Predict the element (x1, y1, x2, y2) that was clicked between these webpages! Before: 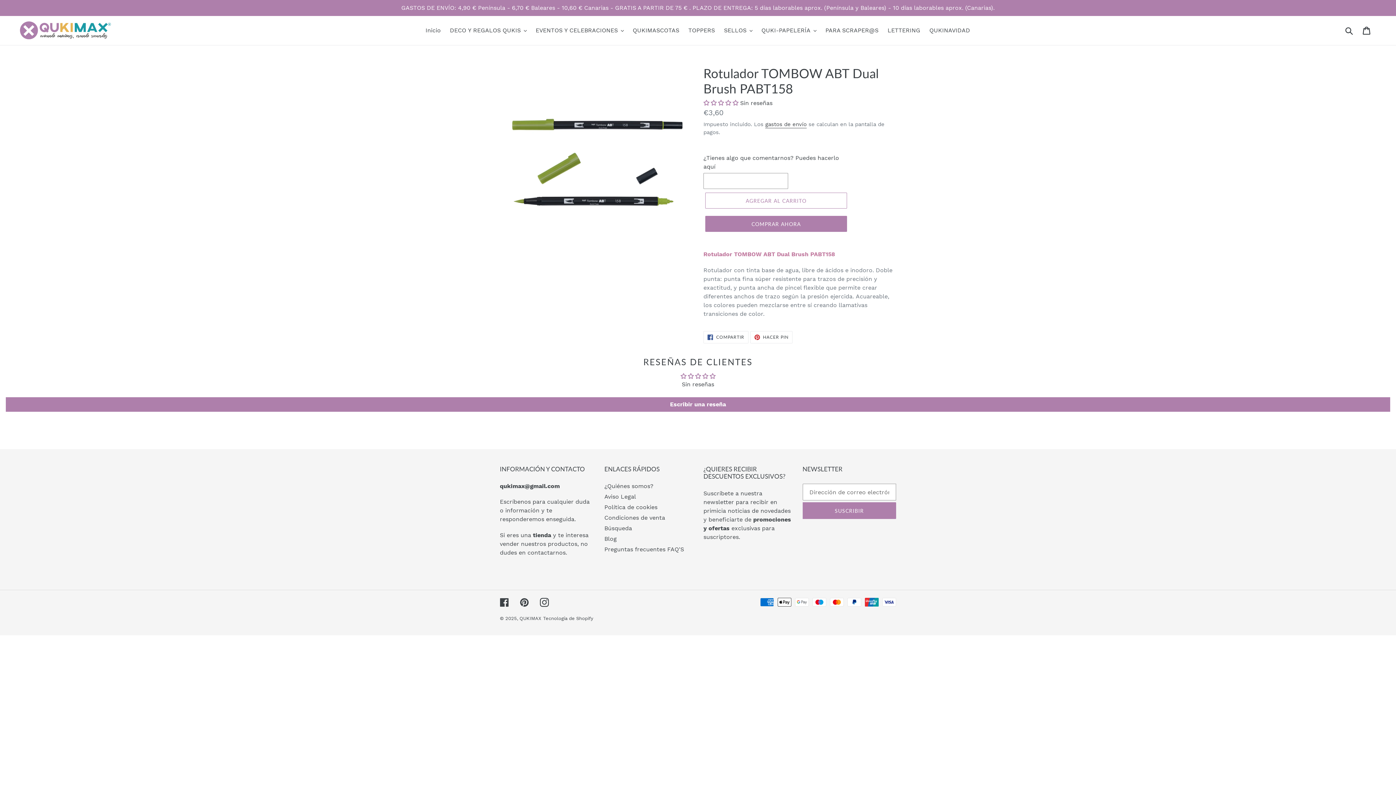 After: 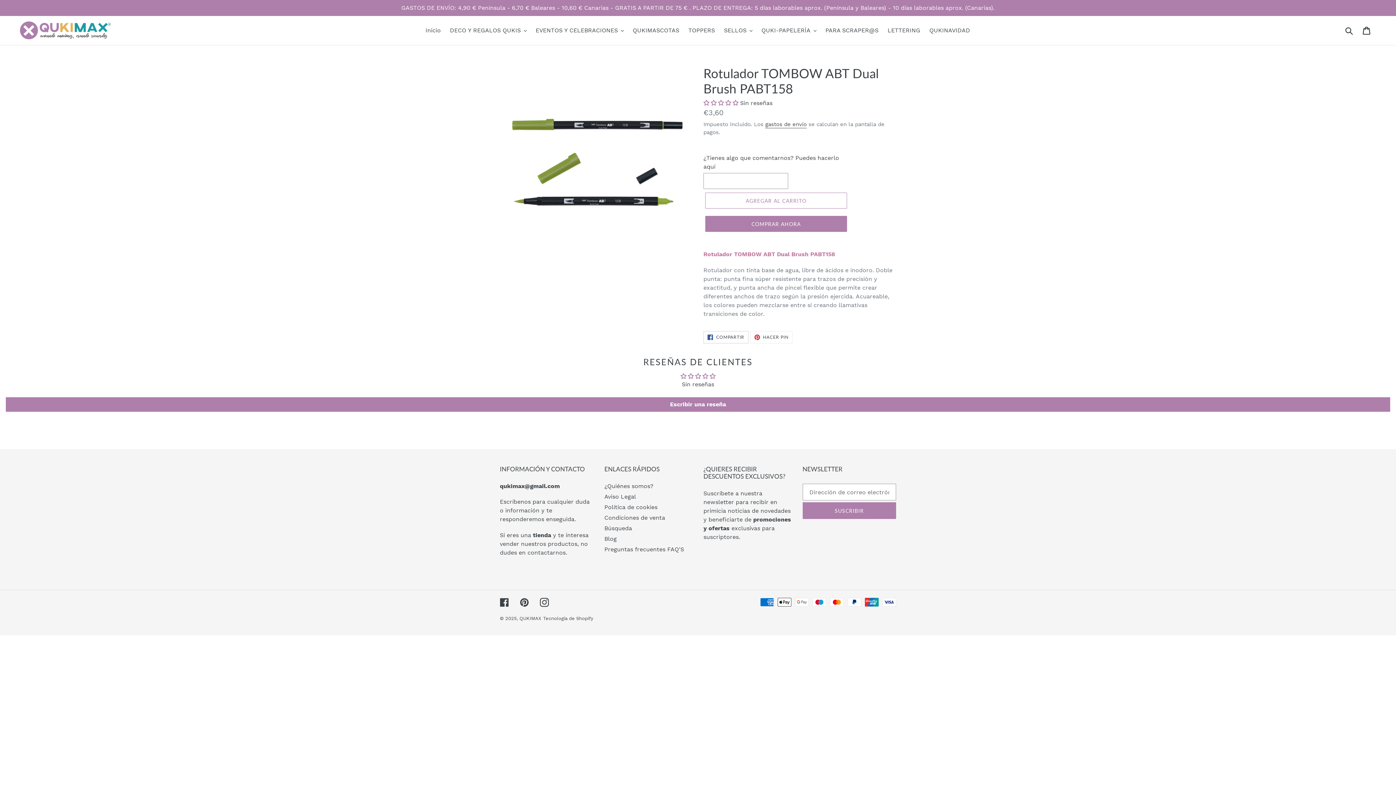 Action: label:  COMPARTIR
COMPARTIR EN FACEBOOK bbox: (703, 331, 748, 343)